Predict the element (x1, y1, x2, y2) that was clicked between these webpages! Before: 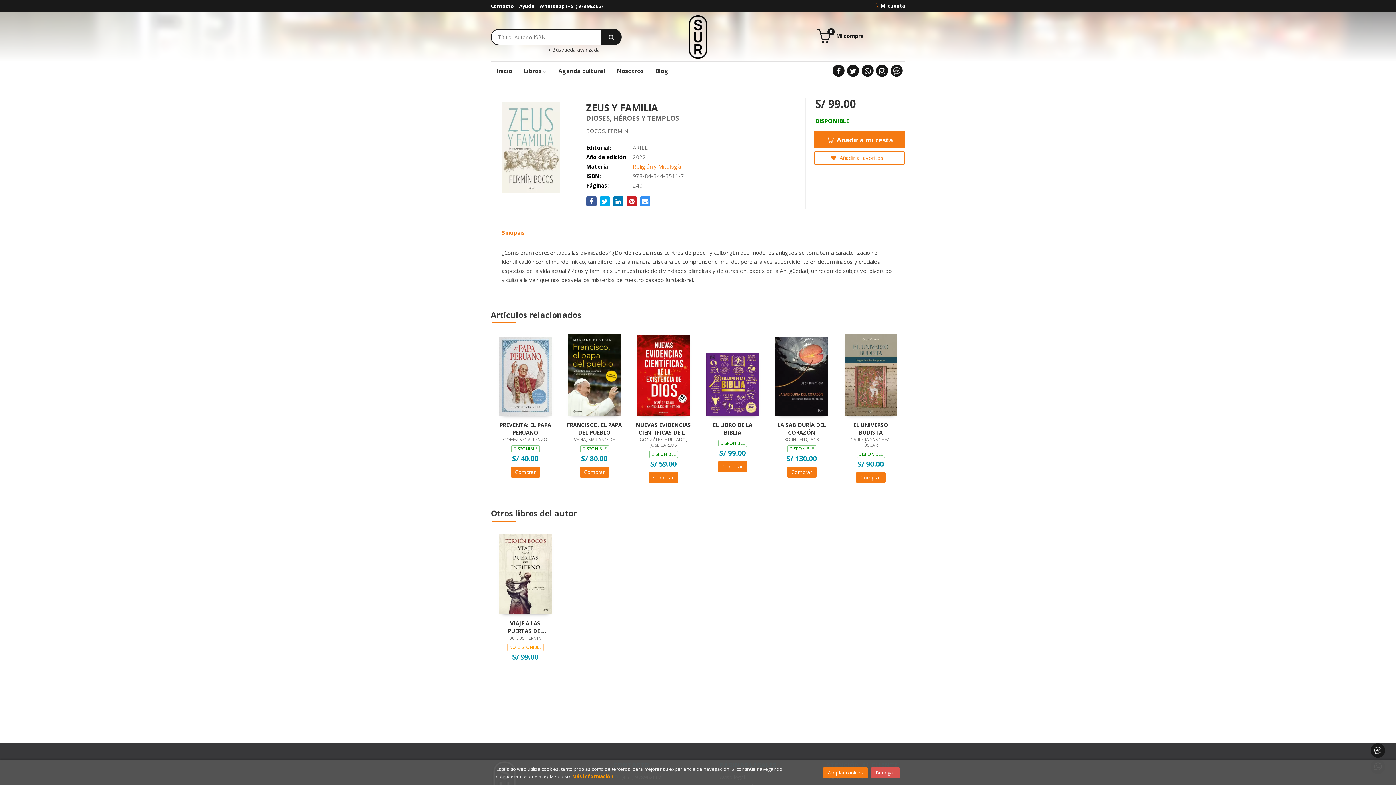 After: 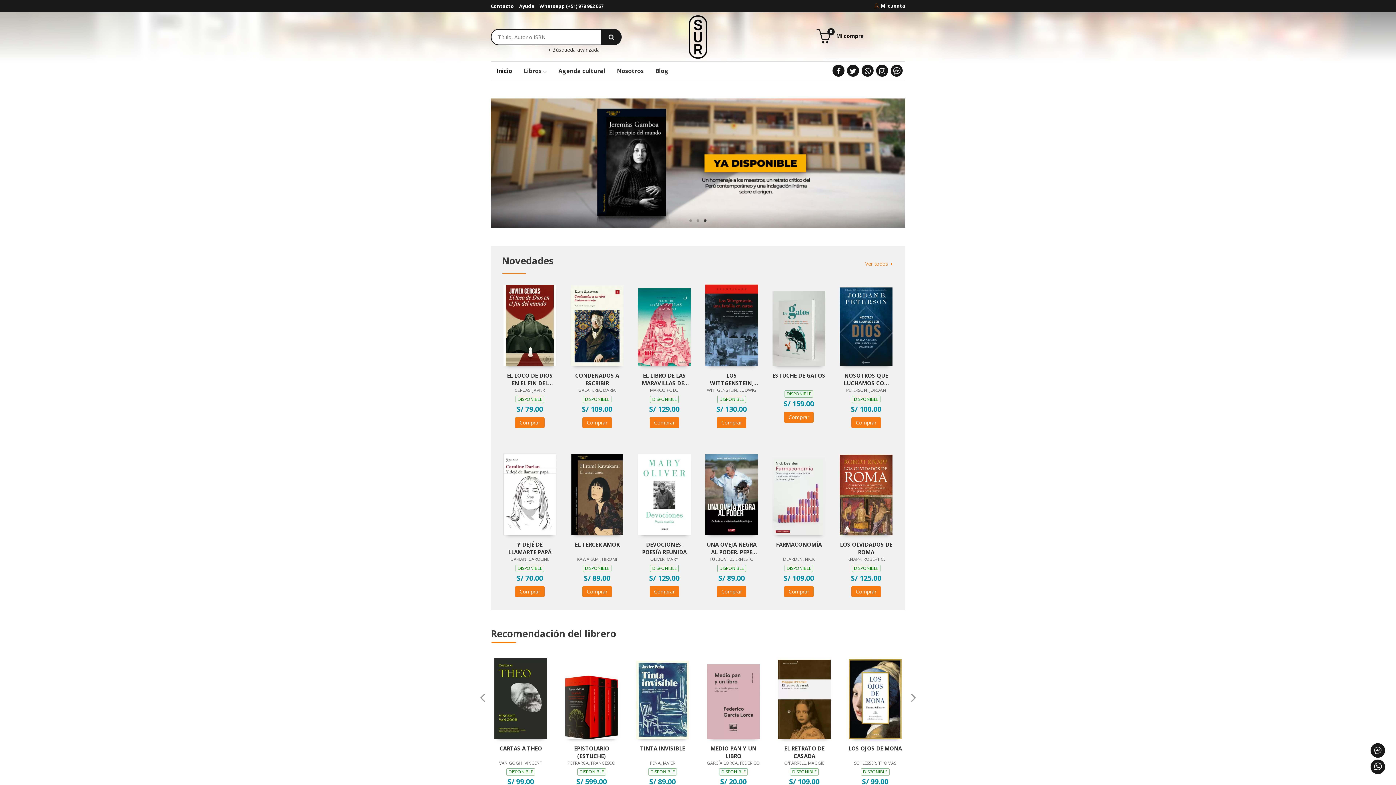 Action: label: Inicio bbox: (496, 61, 518, 80)